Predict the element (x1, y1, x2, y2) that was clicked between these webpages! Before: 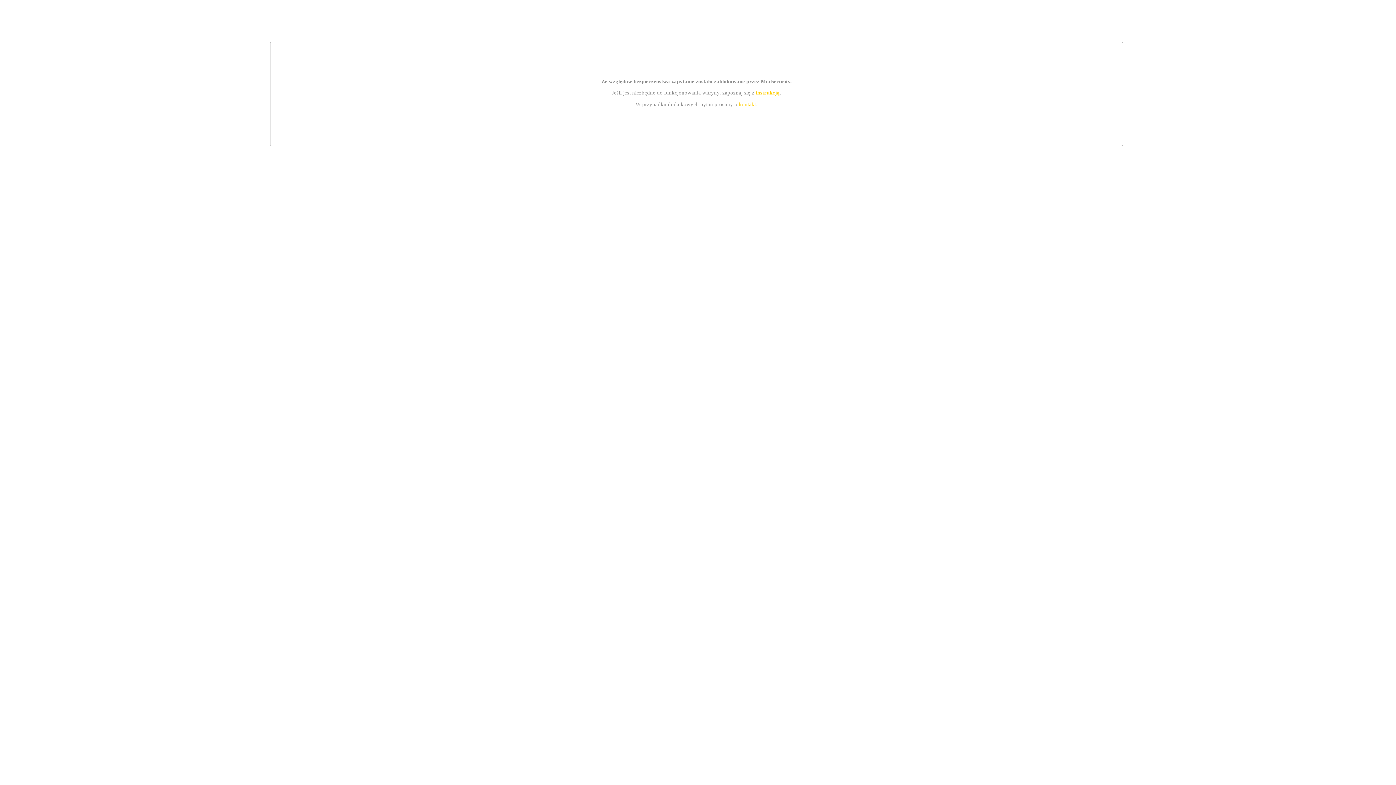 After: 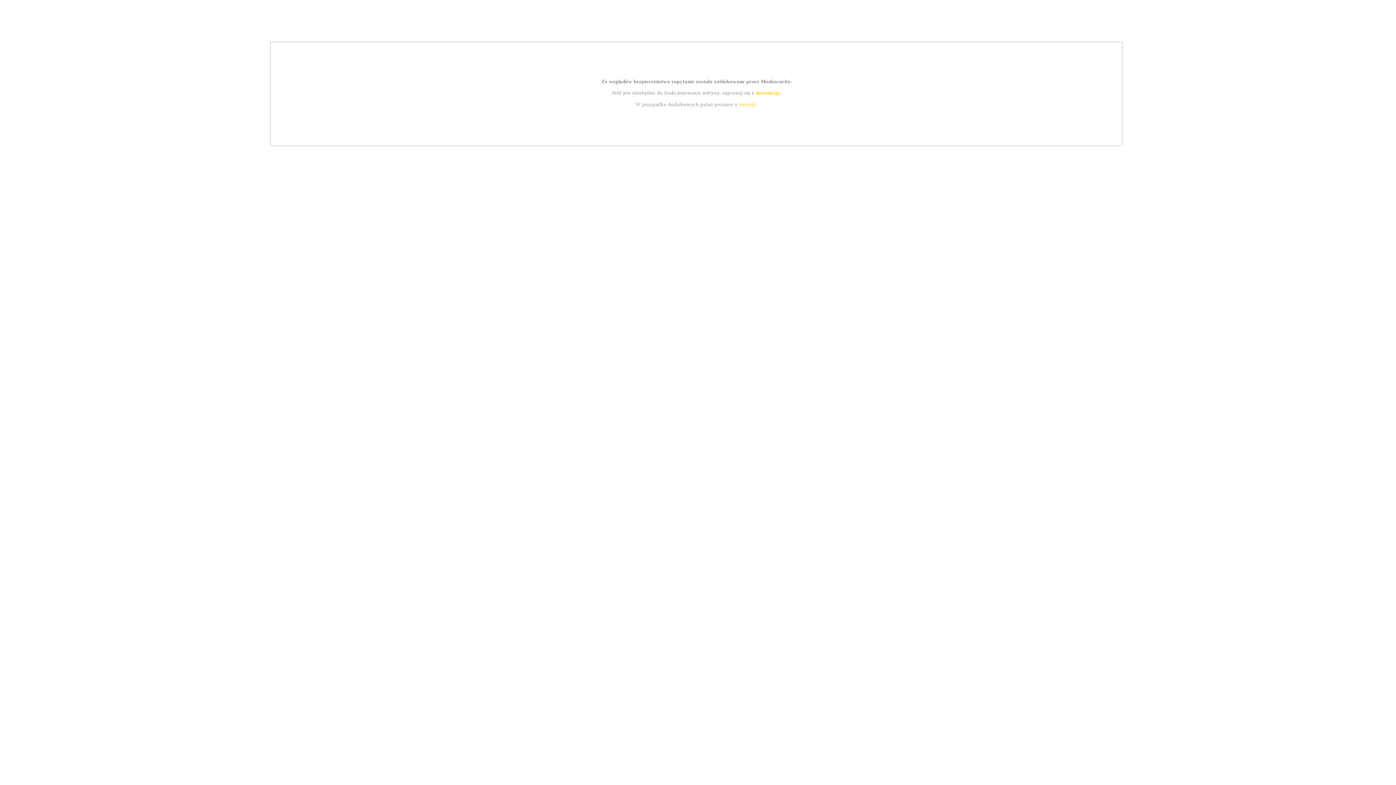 Action: label: instrukcją bbox: (755, 89, 779, 95)